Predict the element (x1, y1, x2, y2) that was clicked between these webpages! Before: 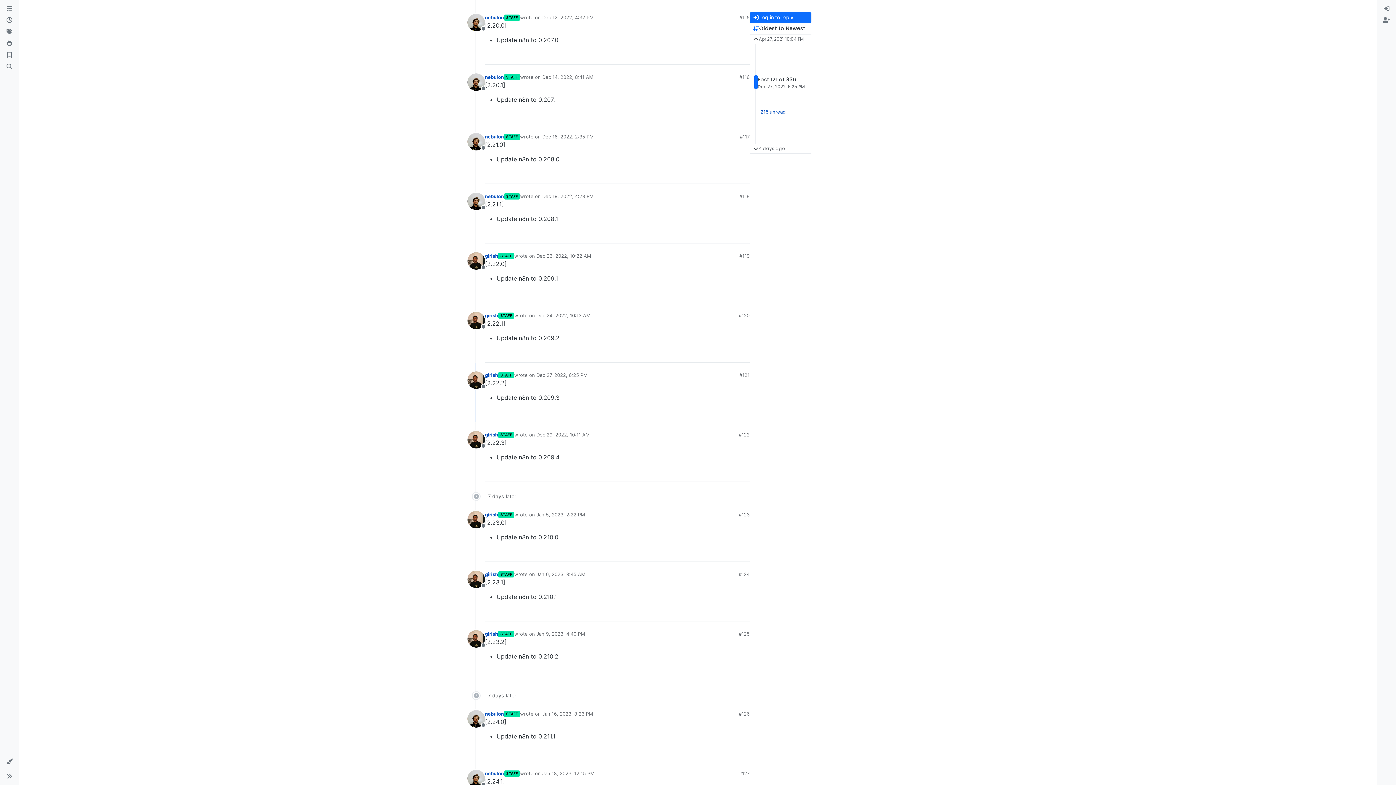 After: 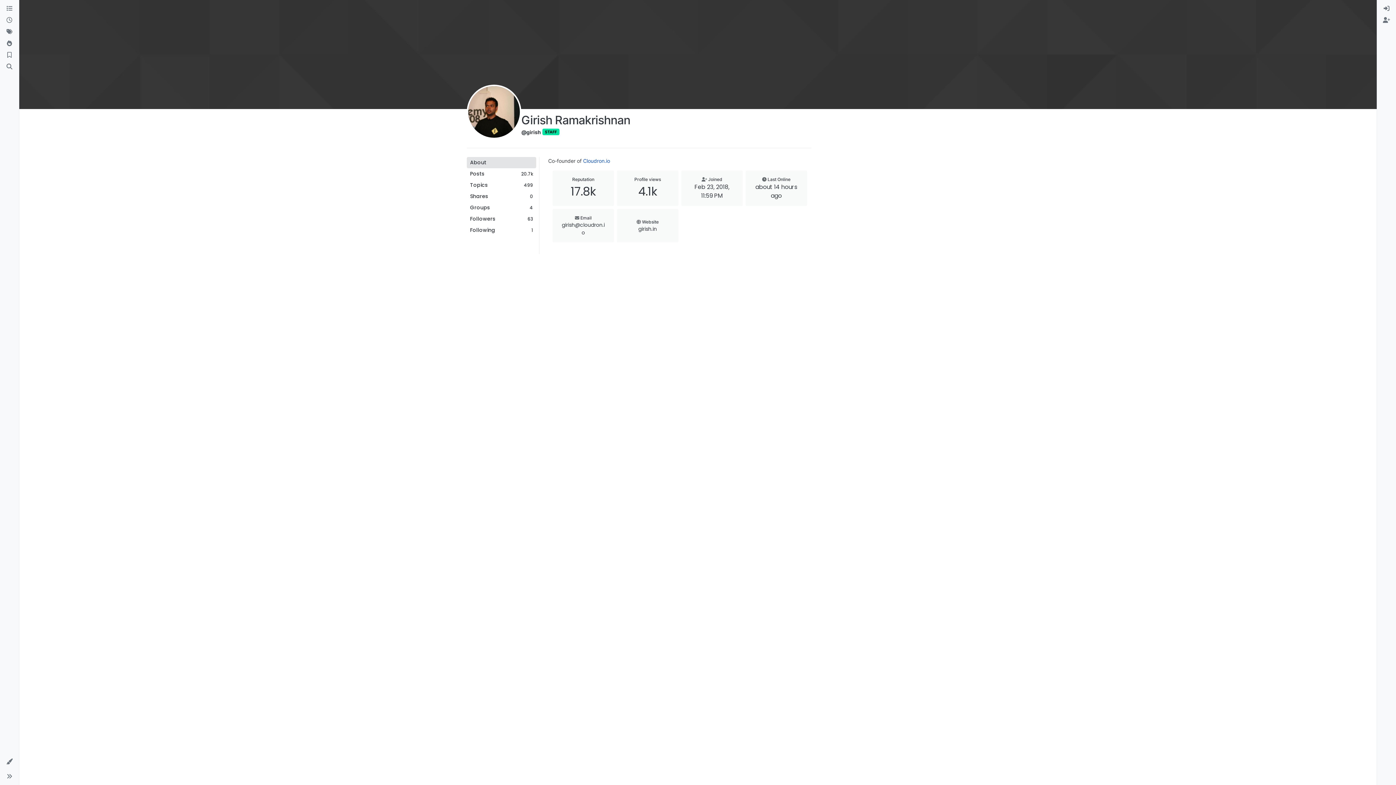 Action: bbox: (485, 371, 498, 379) label: girish